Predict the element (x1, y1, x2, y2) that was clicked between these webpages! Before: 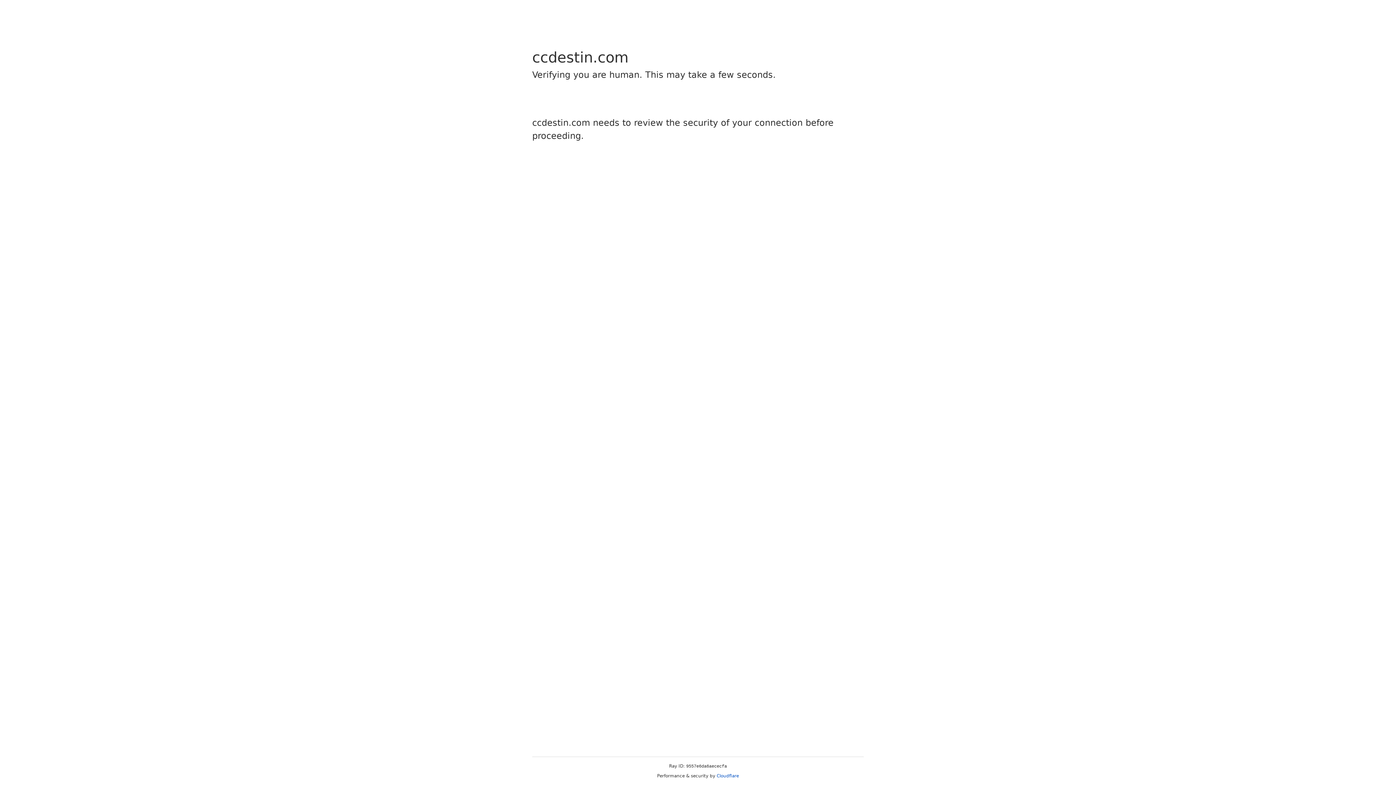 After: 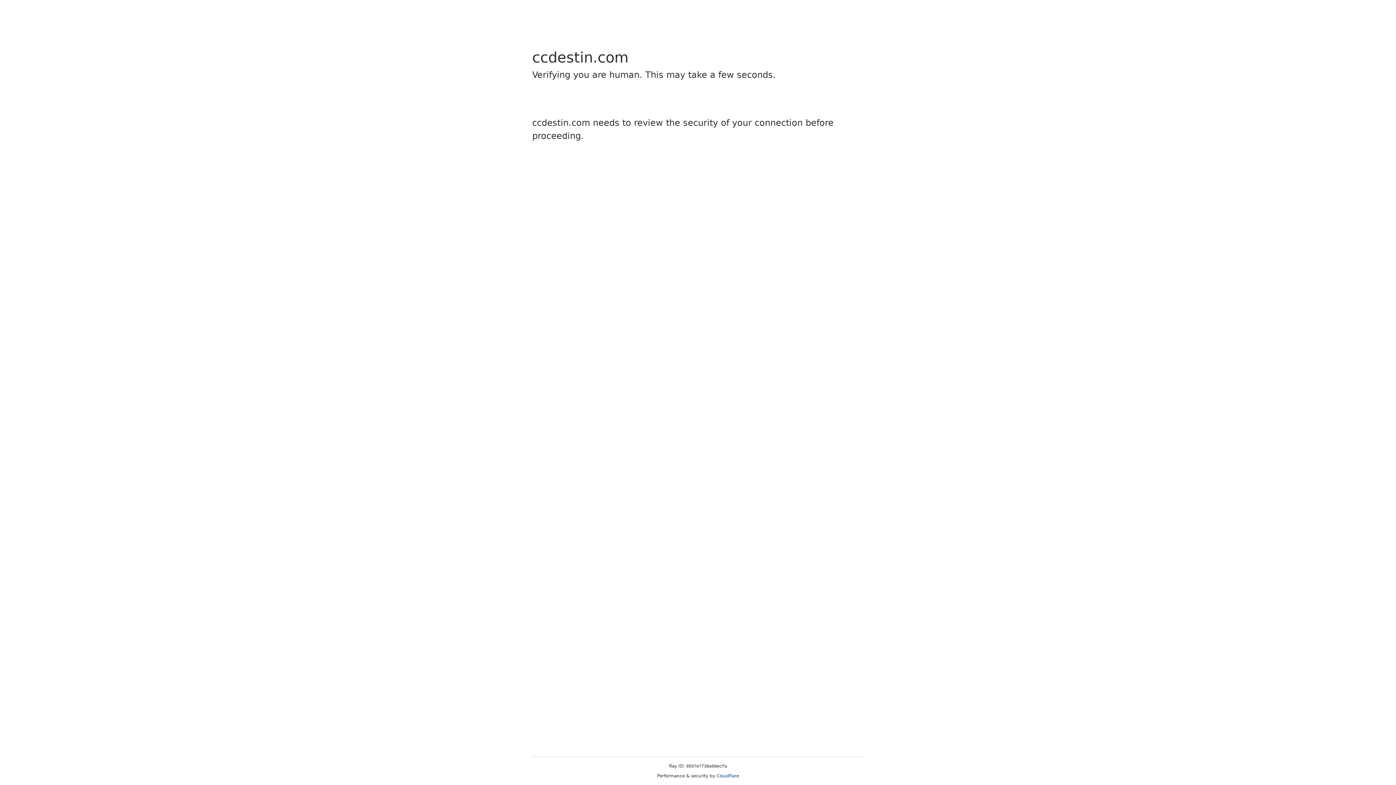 Action: label: Cloudflare bbox: (716, 773, 739, 778)